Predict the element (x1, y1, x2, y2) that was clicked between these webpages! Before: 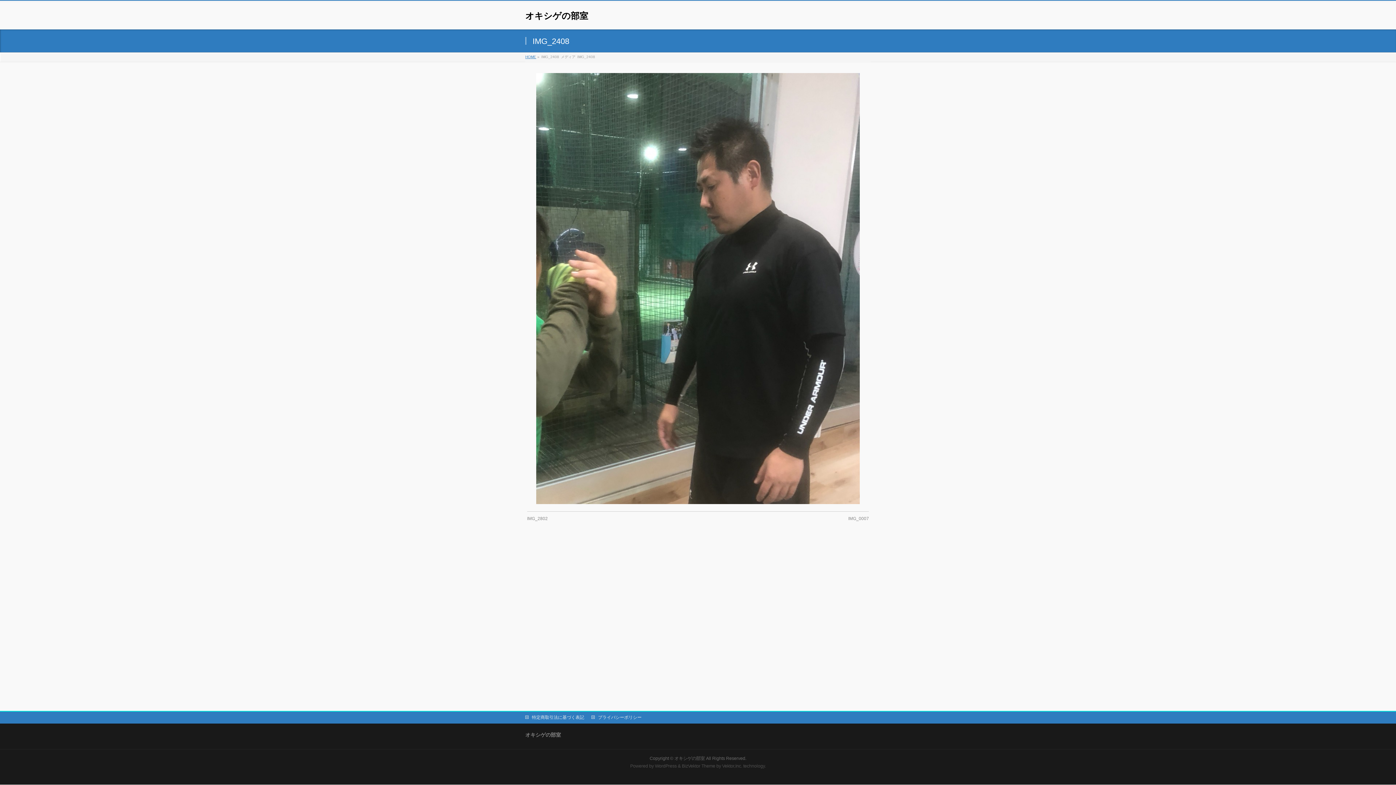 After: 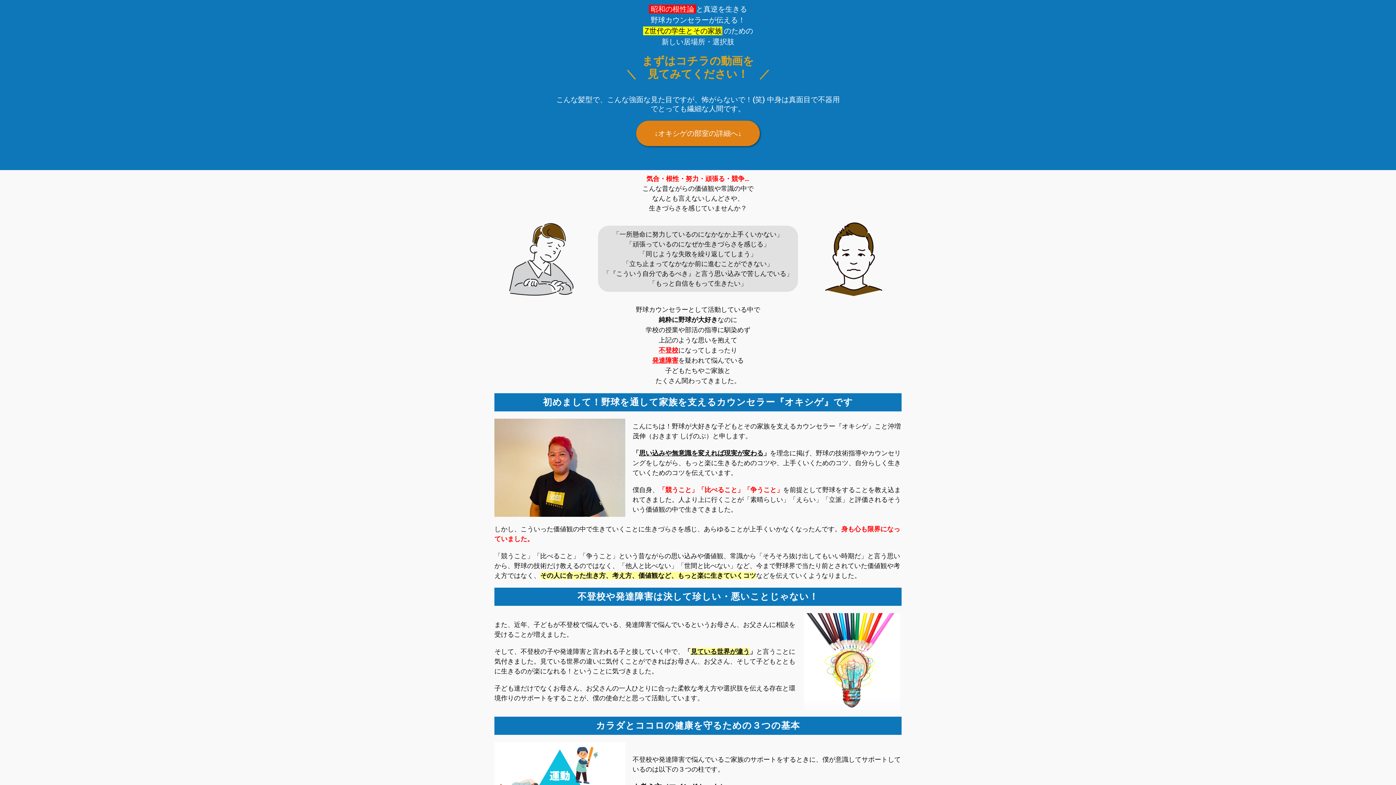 Action: bbox: (525, 54, 536, 58) label: HOME